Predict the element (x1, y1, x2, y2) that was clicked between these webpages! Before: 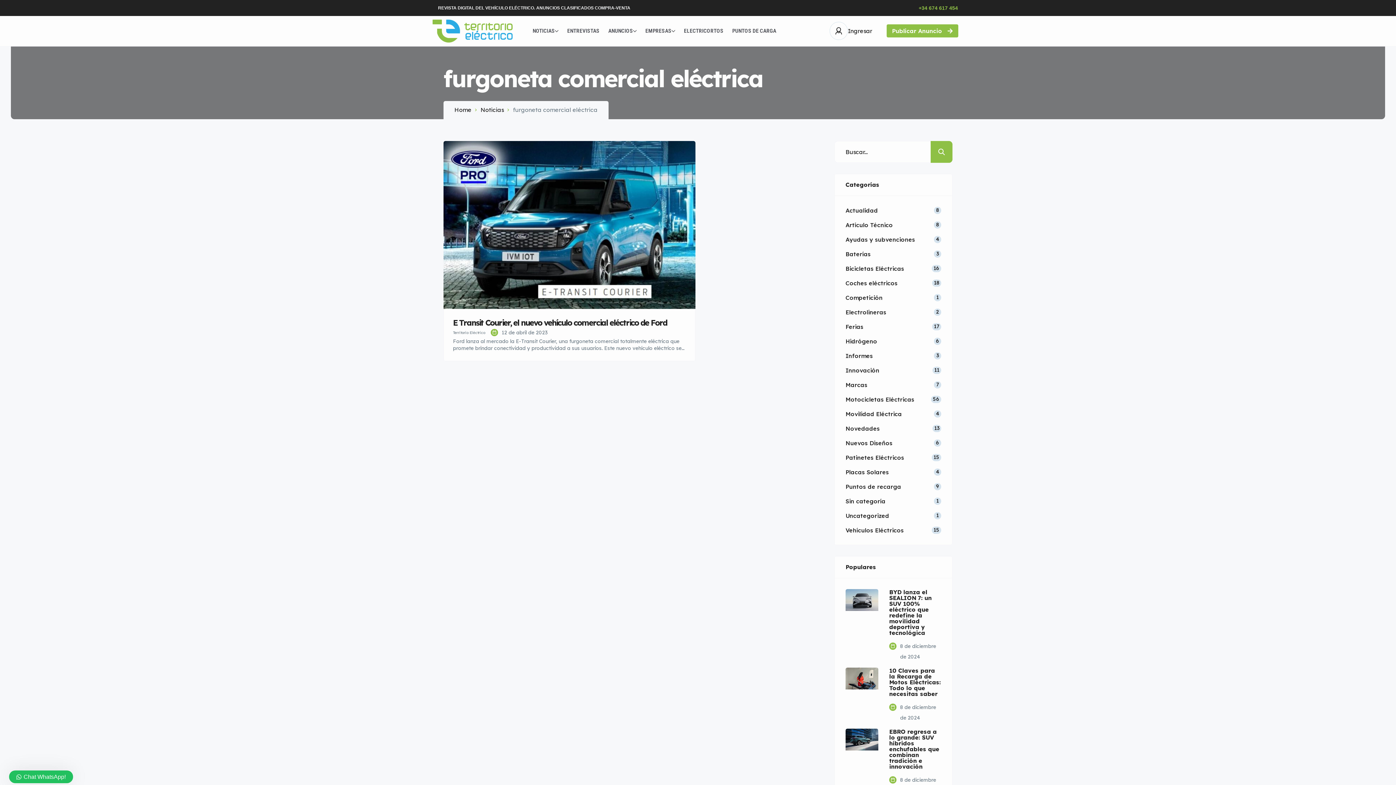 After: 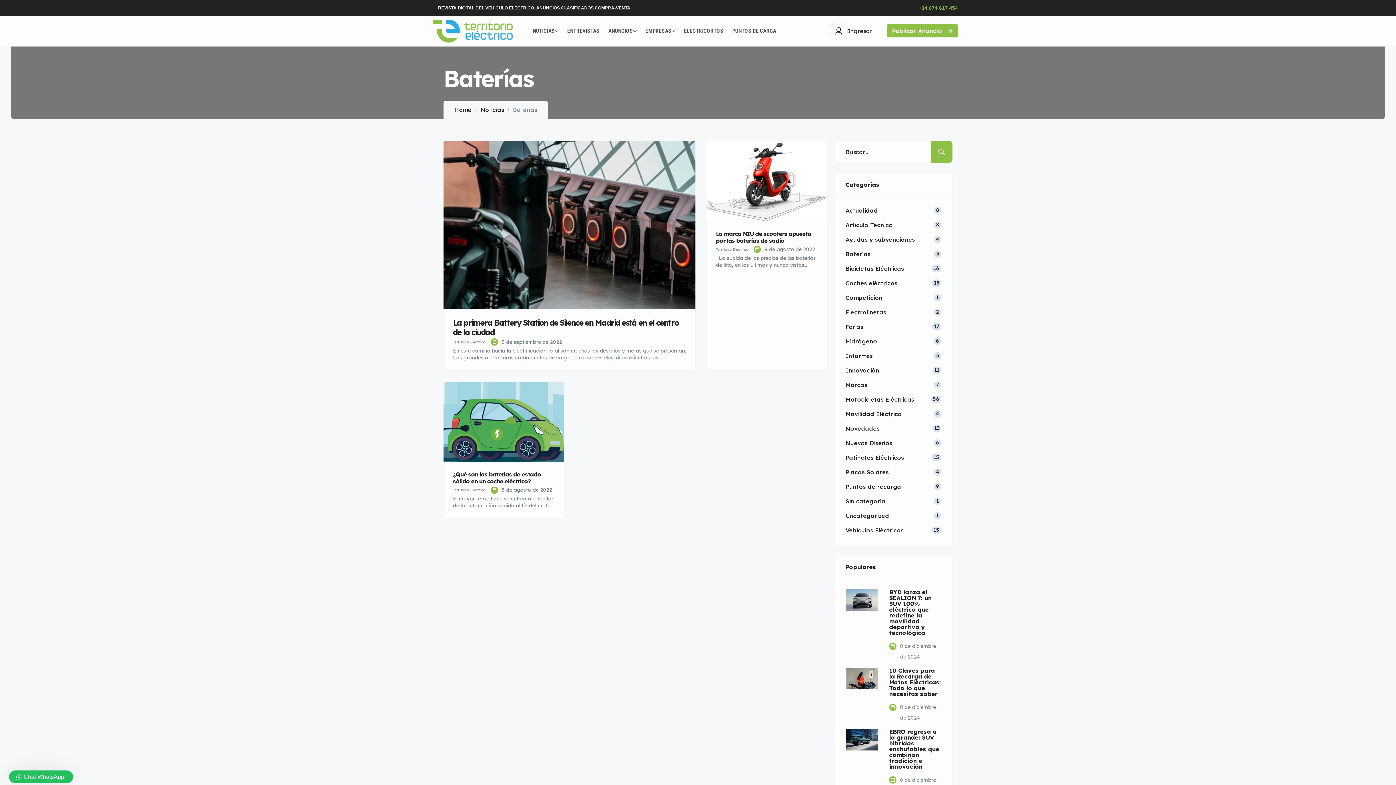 Action: bbox: (845, 250, 941, 257) label: Baterías
3